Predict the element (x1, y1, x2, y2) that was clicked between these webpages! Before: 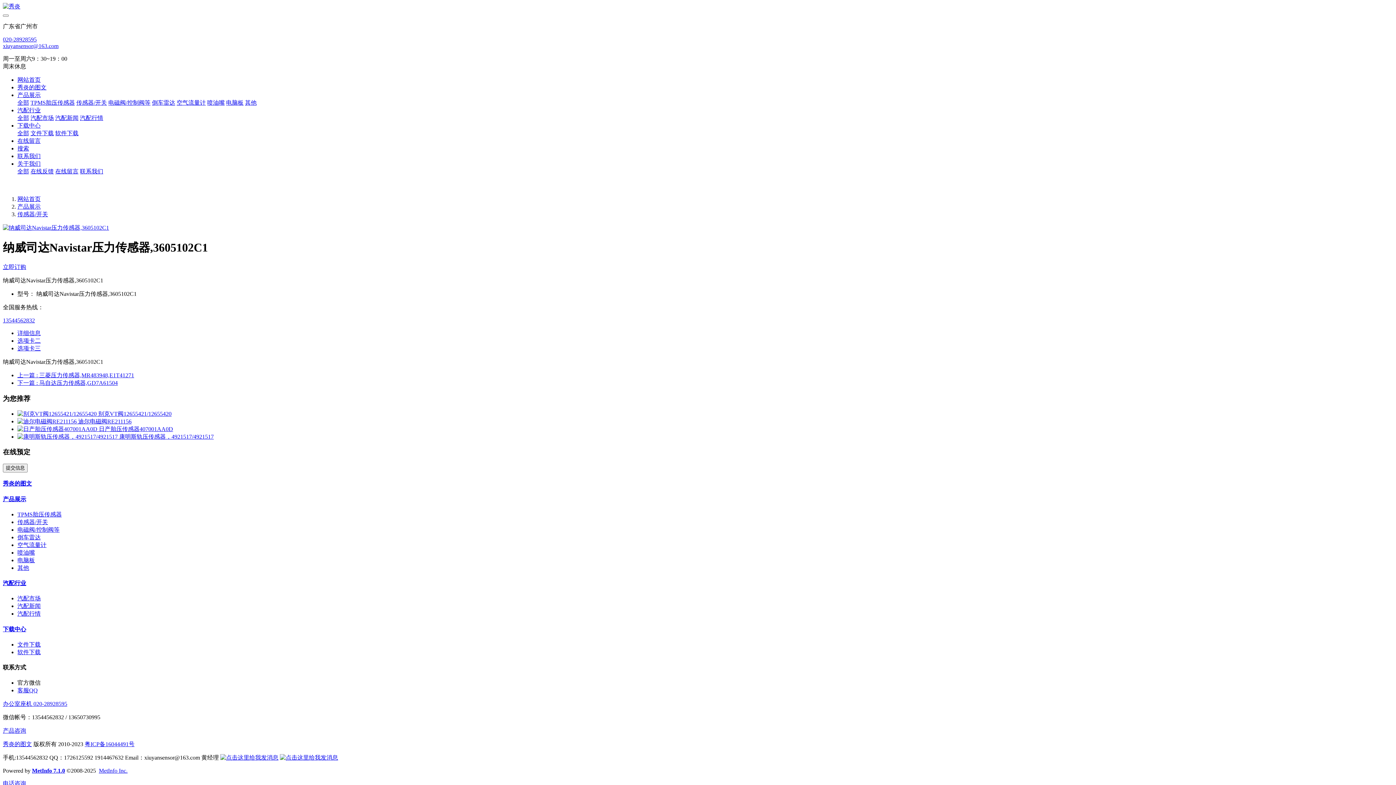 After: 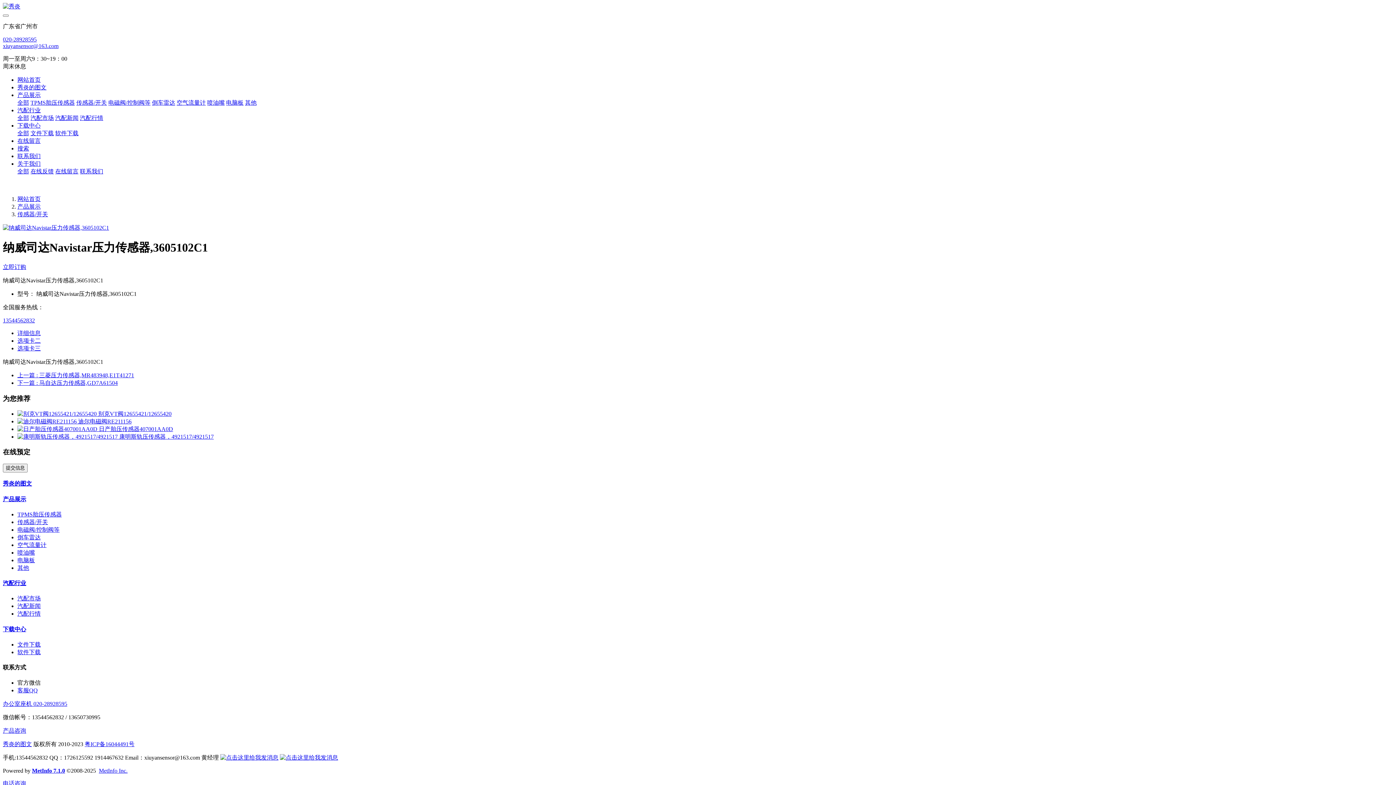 Action: label: 联系方式 bbox: (2, 664, 26, 670)